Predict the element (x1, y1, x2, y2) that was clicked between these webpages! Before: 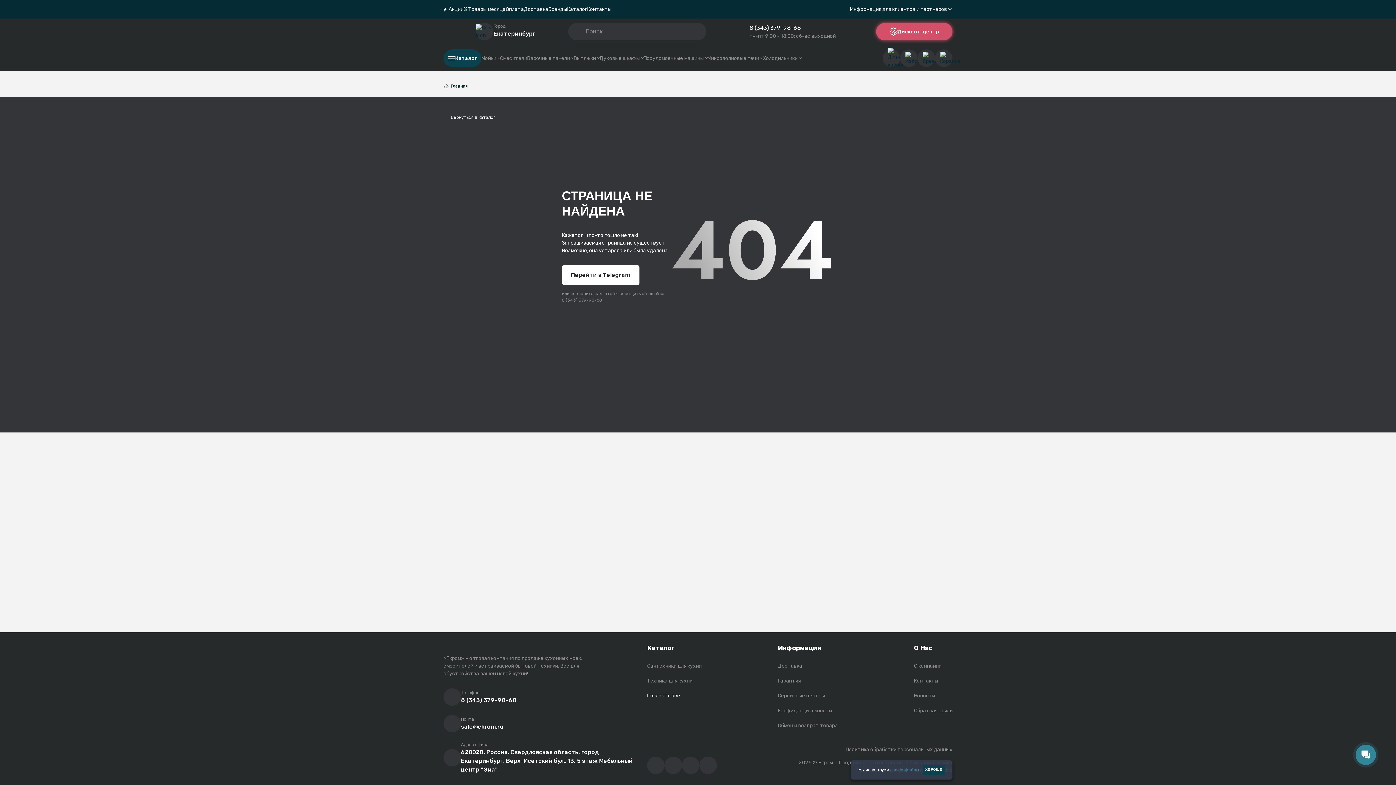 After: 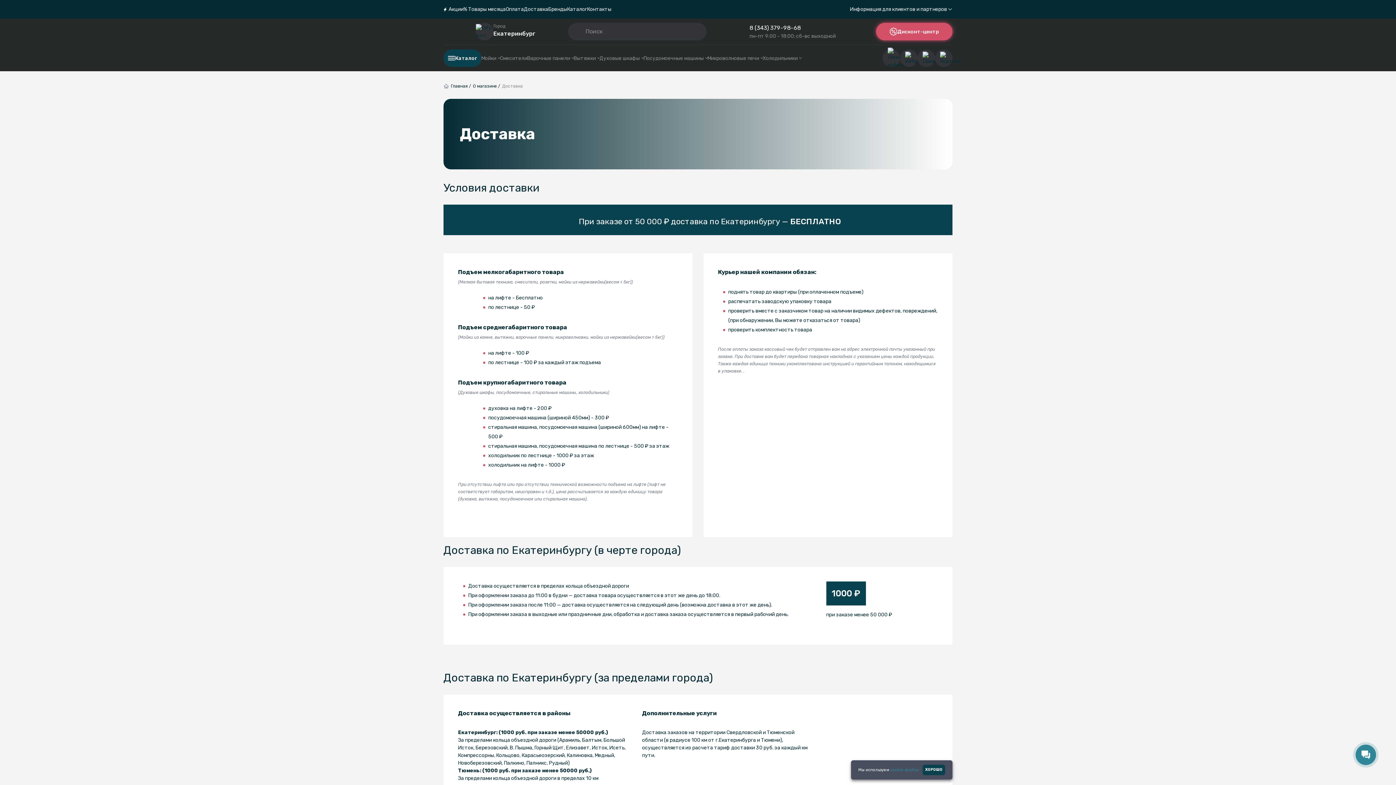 Action: bbox: (778, 663, 802, 669) label: Доставка